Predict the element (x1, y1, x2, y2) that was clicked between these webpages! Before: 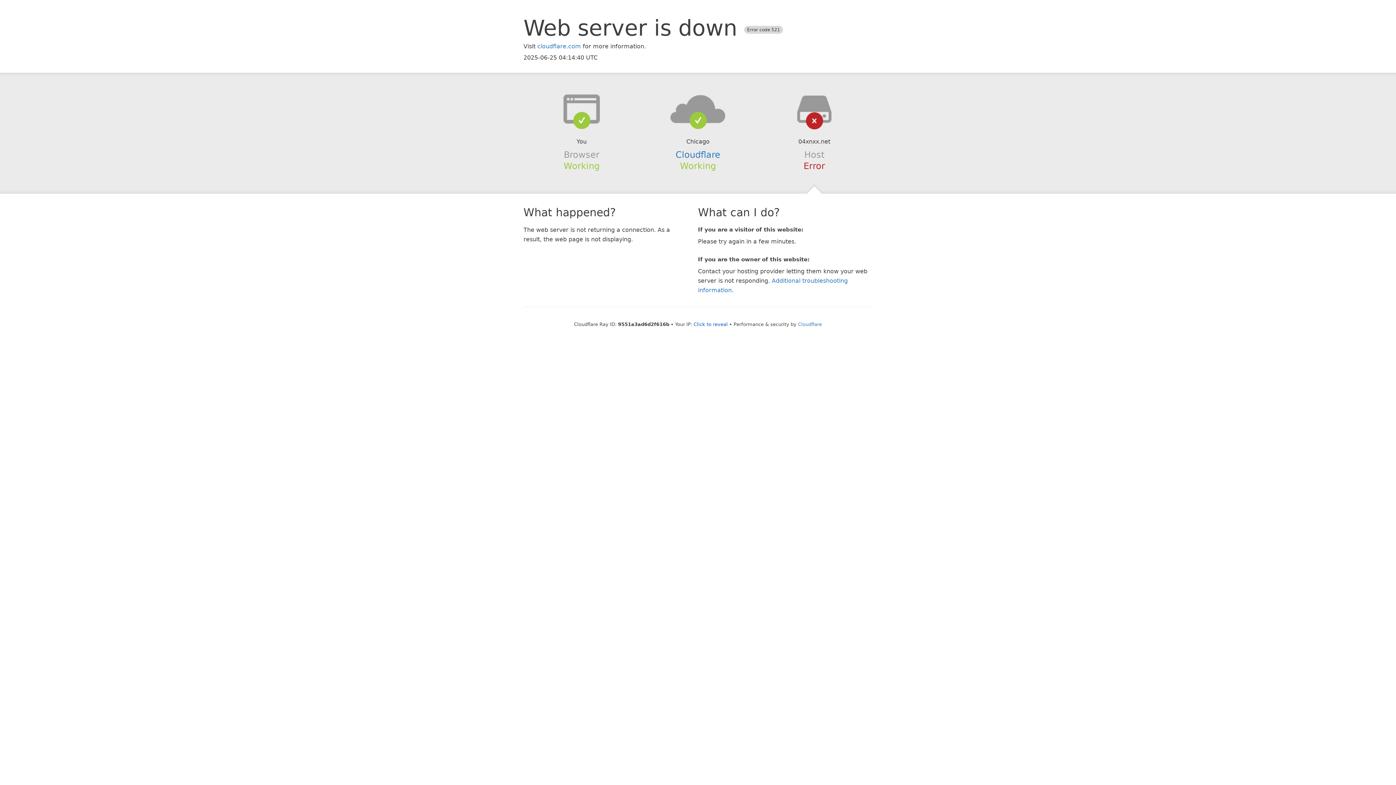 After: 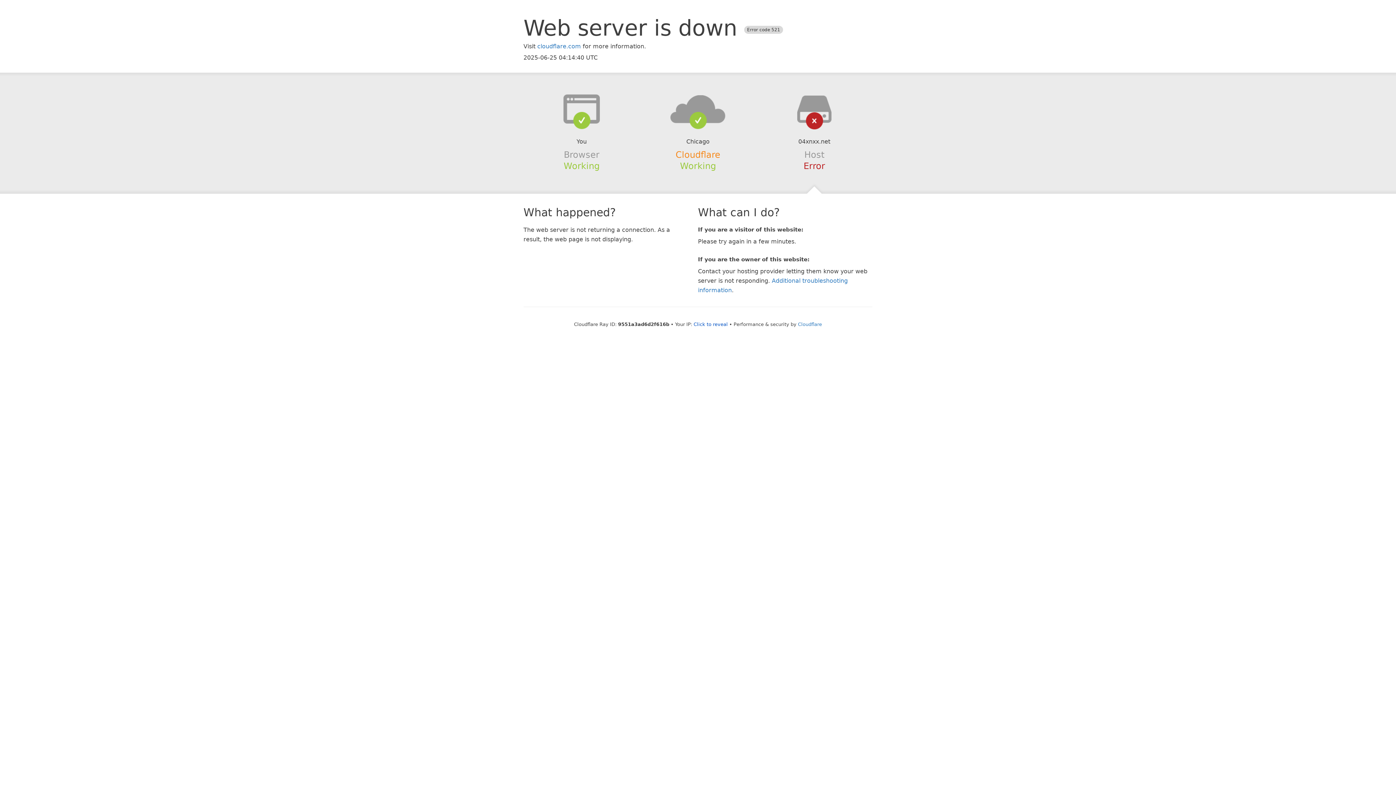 Action: bbox: (675, 149, 720, 159) label: Cloudflare